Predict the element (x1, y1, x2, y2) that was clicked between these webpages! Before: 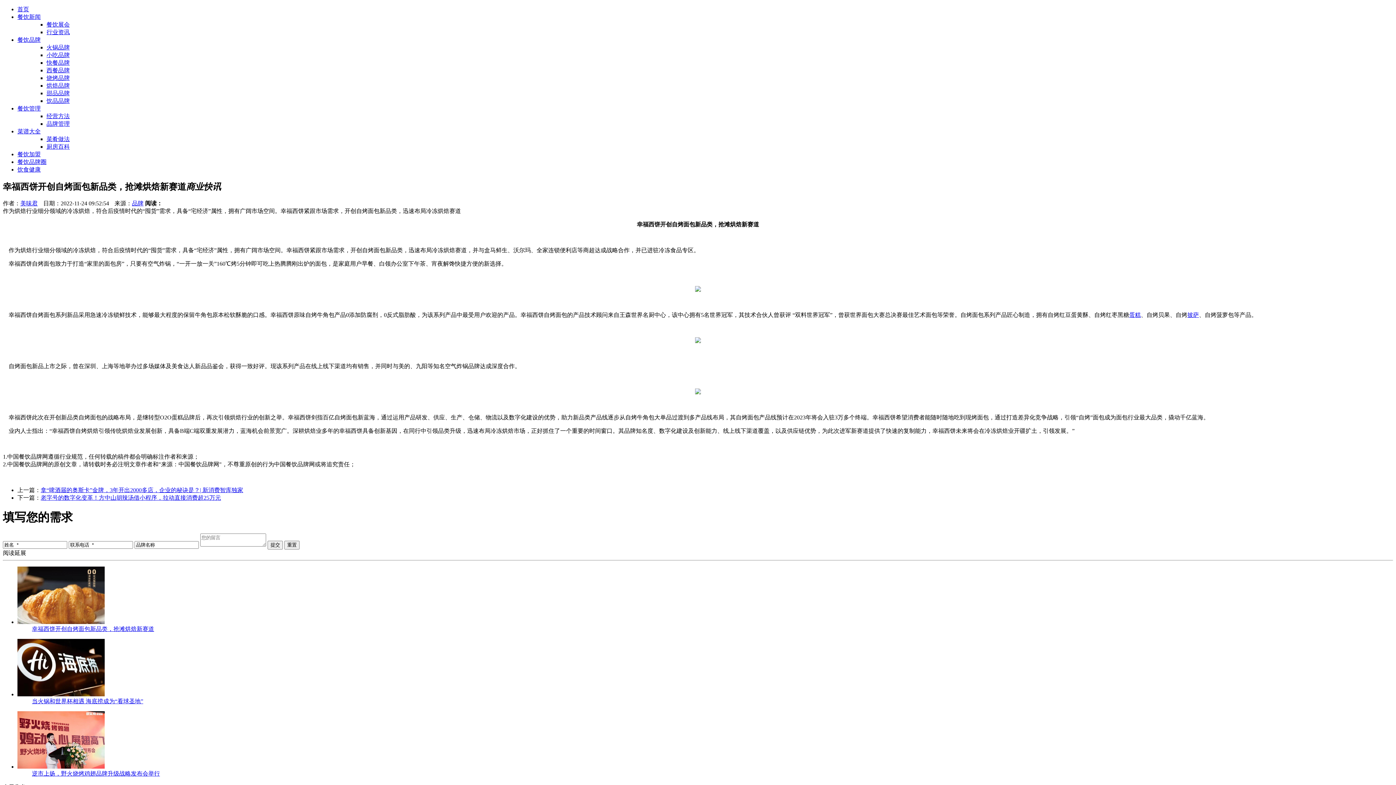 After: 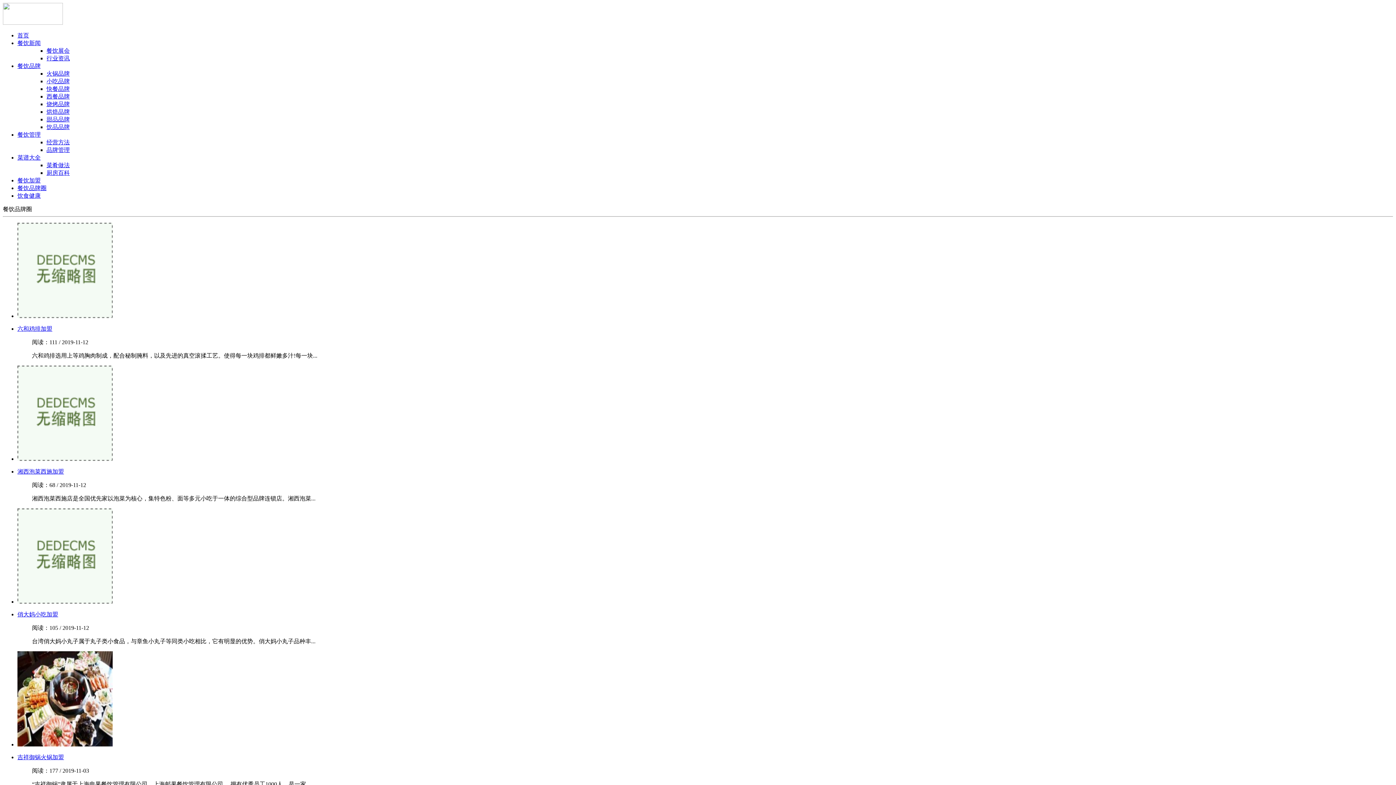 Action: label: 餐饮品牌圈 bbox: (17, 158, 46, 165)